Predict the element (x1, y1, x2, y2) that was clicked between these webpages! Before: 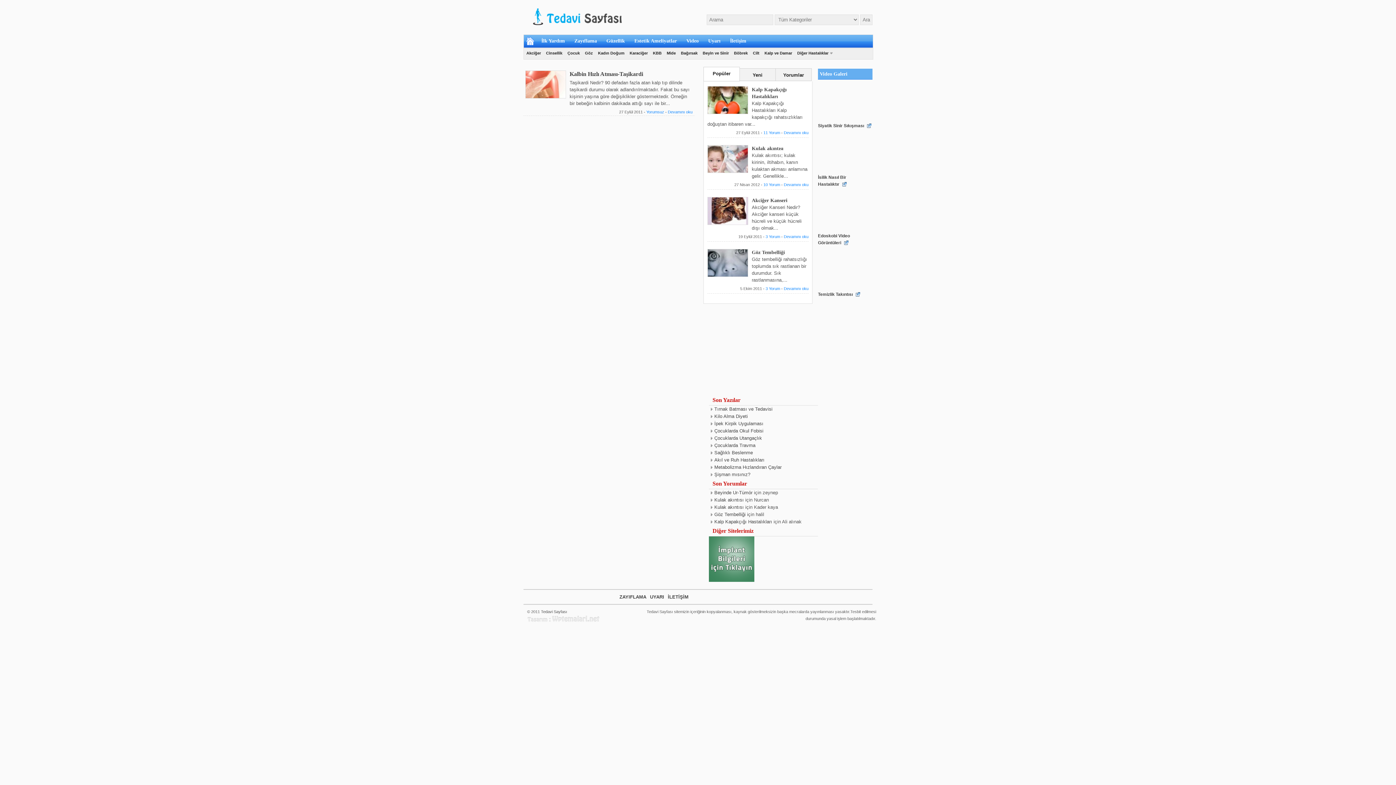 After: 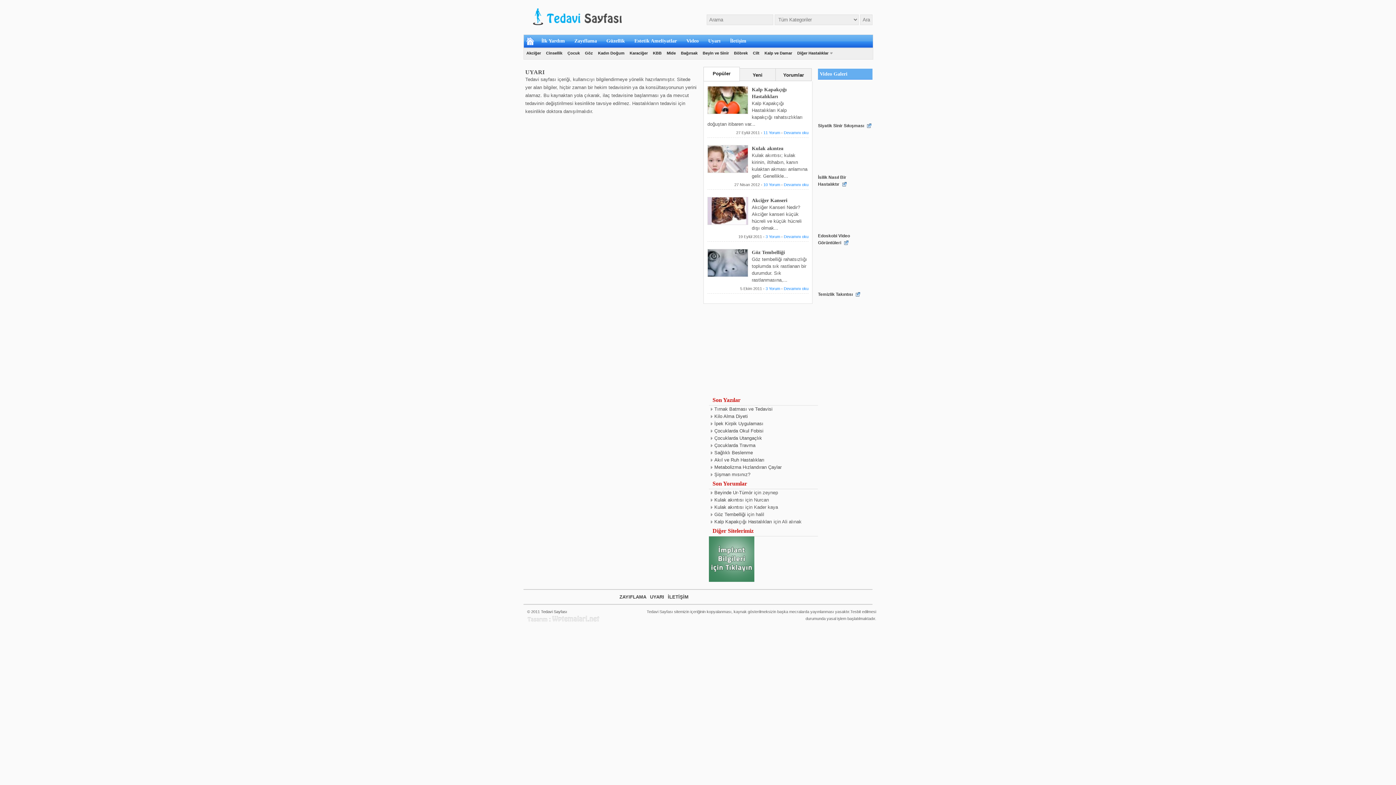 Action: label: UYARI bbox: (650, 594, 664, 600)